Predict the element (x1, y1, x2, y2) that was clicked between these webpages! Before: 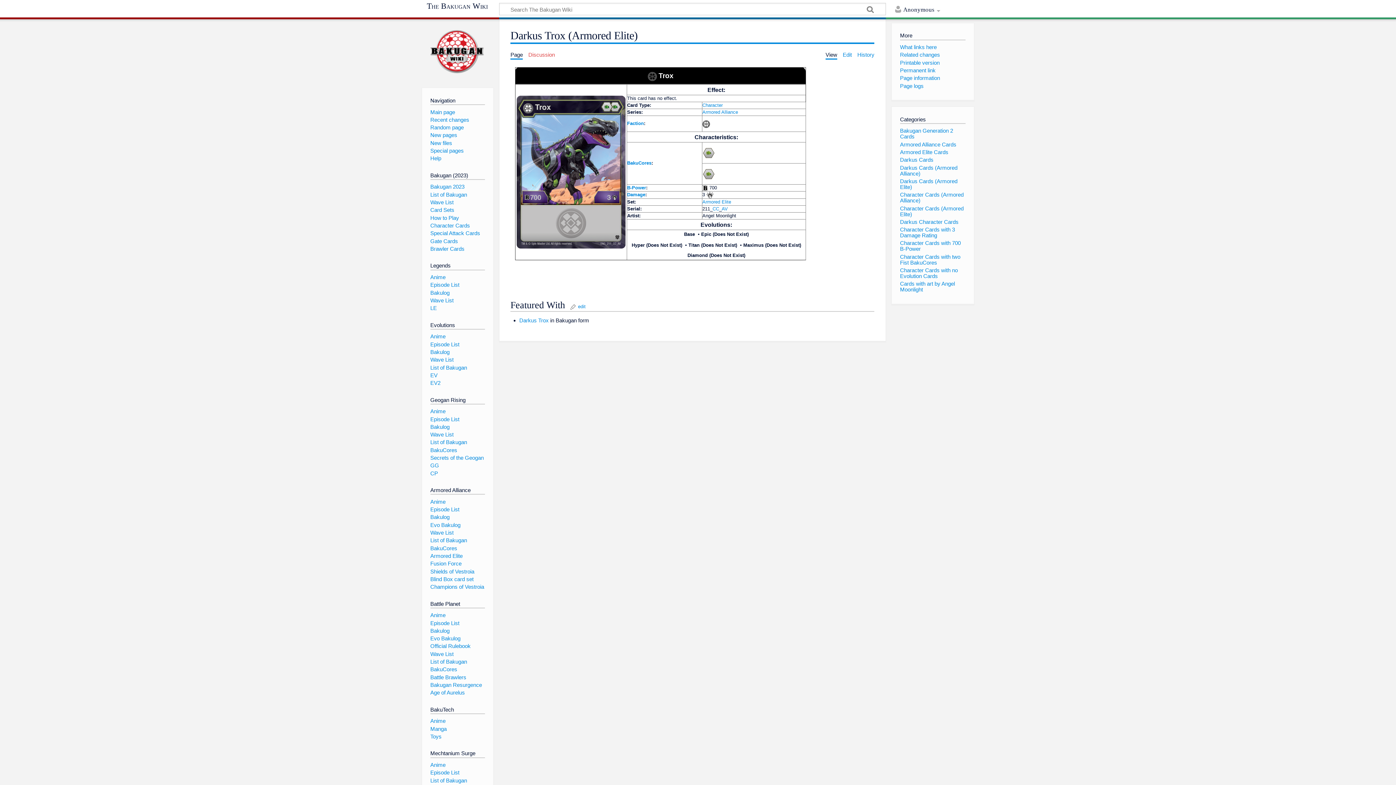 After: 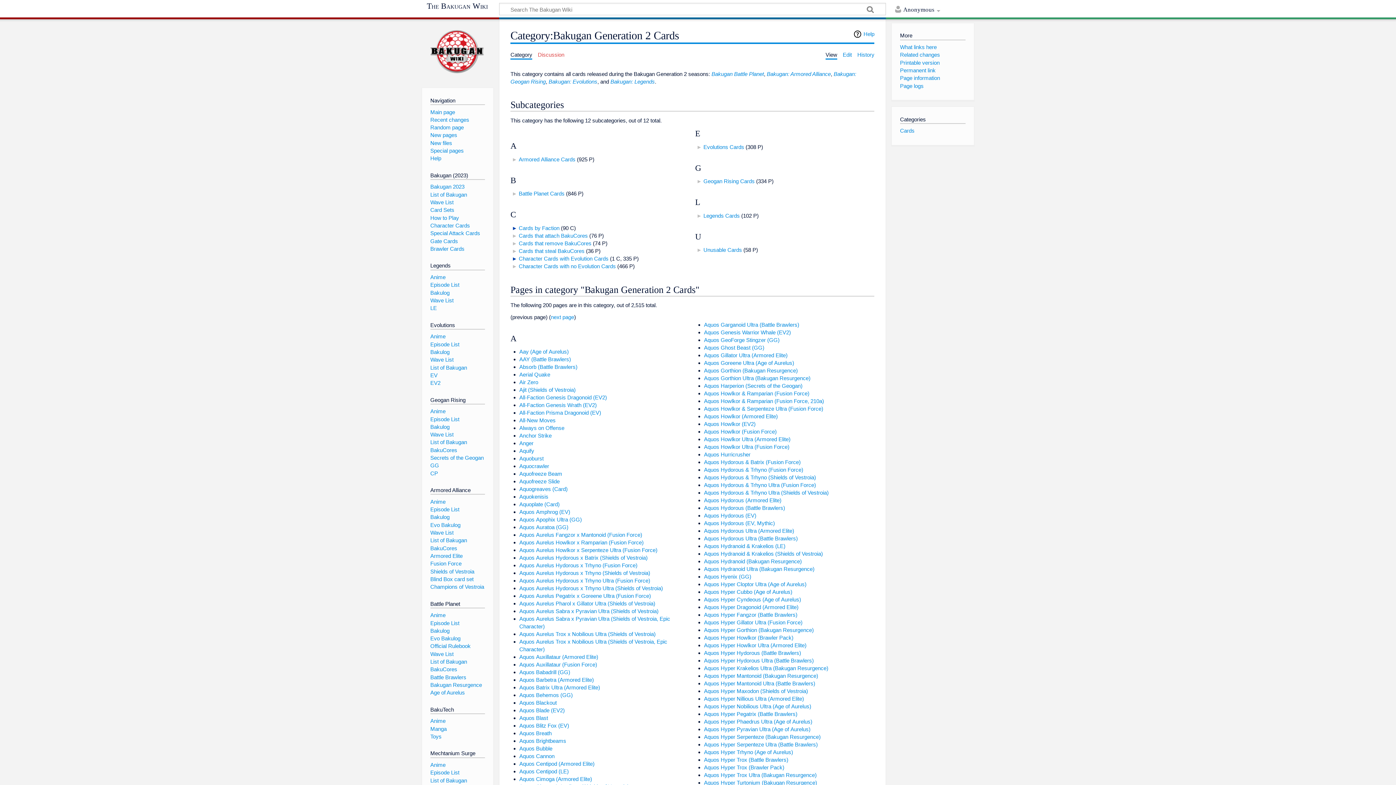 Action: bbox: (900, 127, 953, 139) label: Bakugan Generation 2 Cards